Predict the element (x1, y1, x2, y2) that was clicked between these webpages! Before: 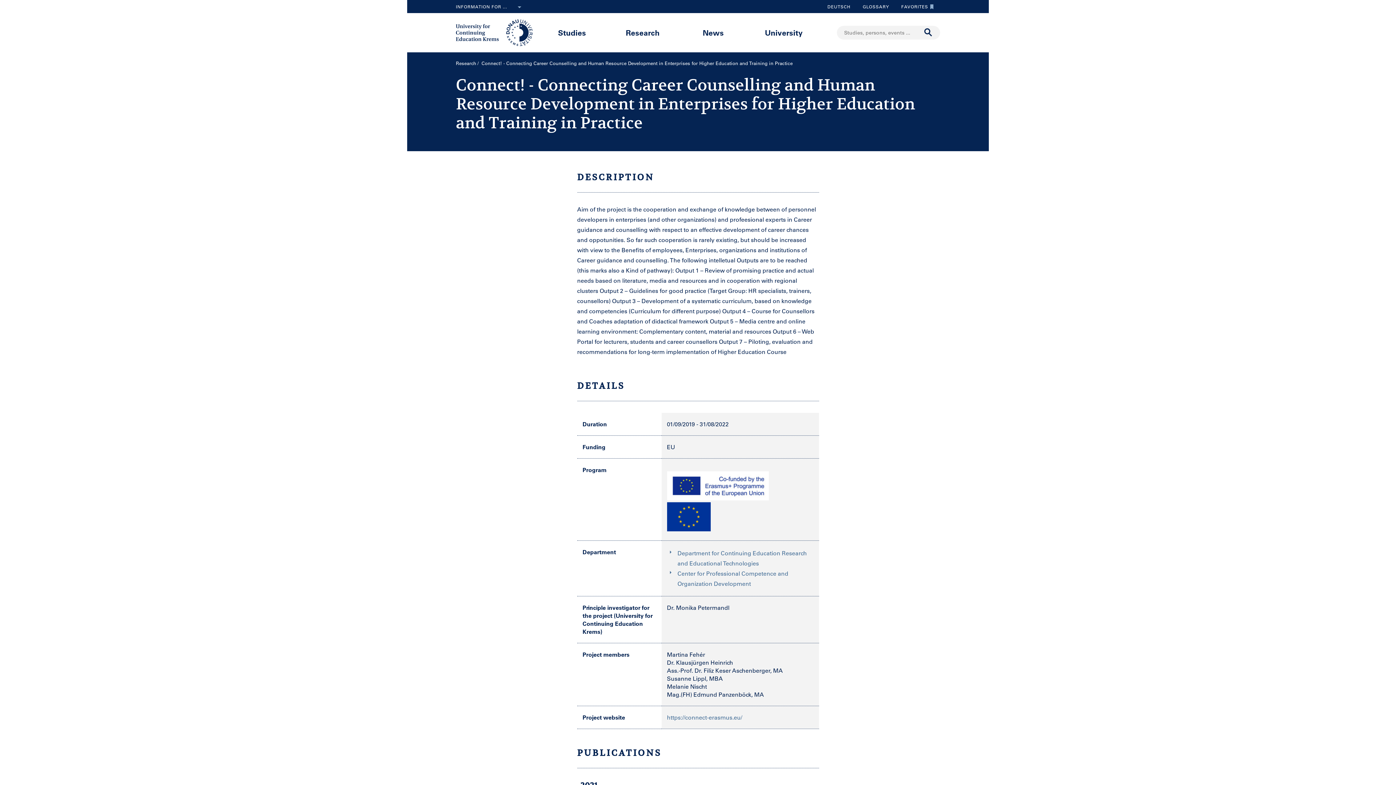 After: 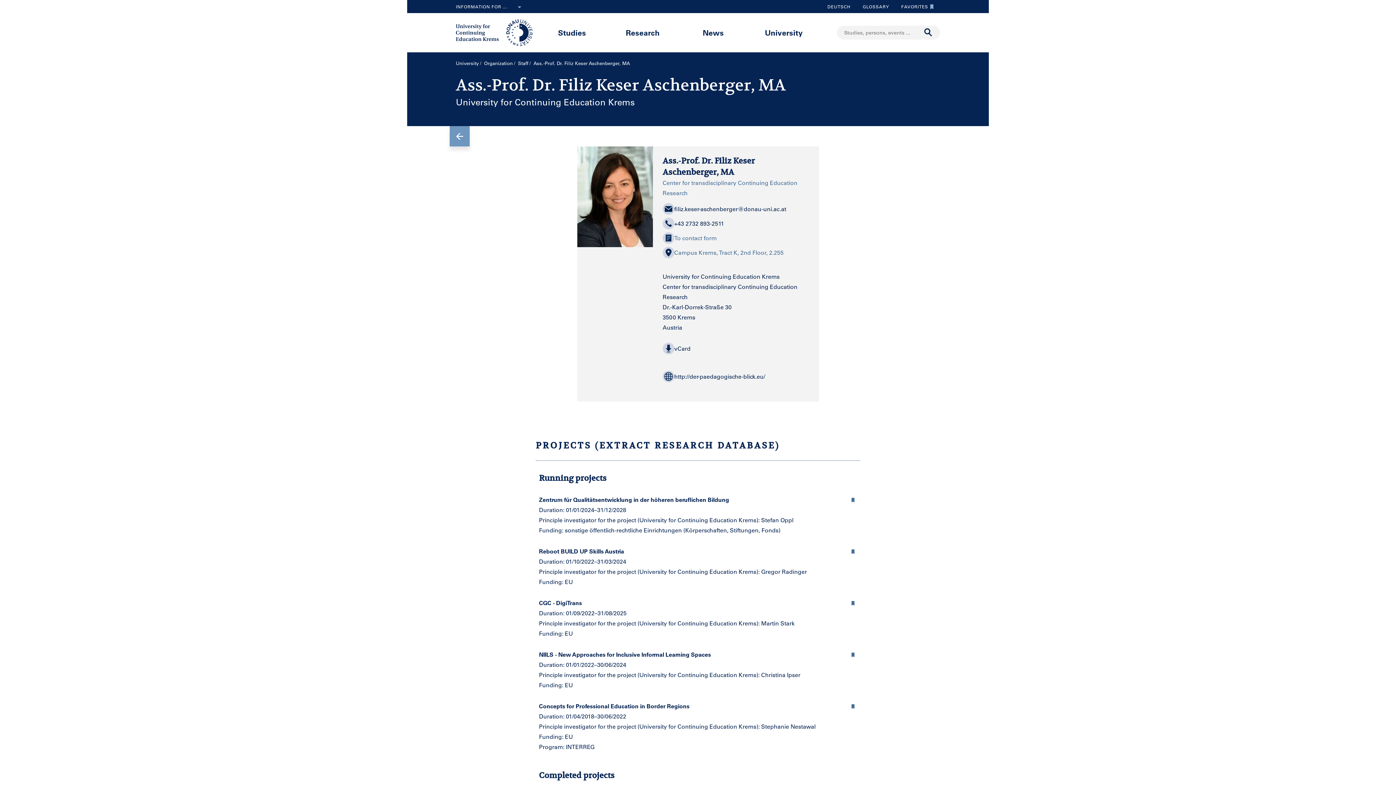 Action: bbox: (667, 666, 783, 674) label: Ass.-Prof. Dr. Filiz Keser Aschenberger, MA